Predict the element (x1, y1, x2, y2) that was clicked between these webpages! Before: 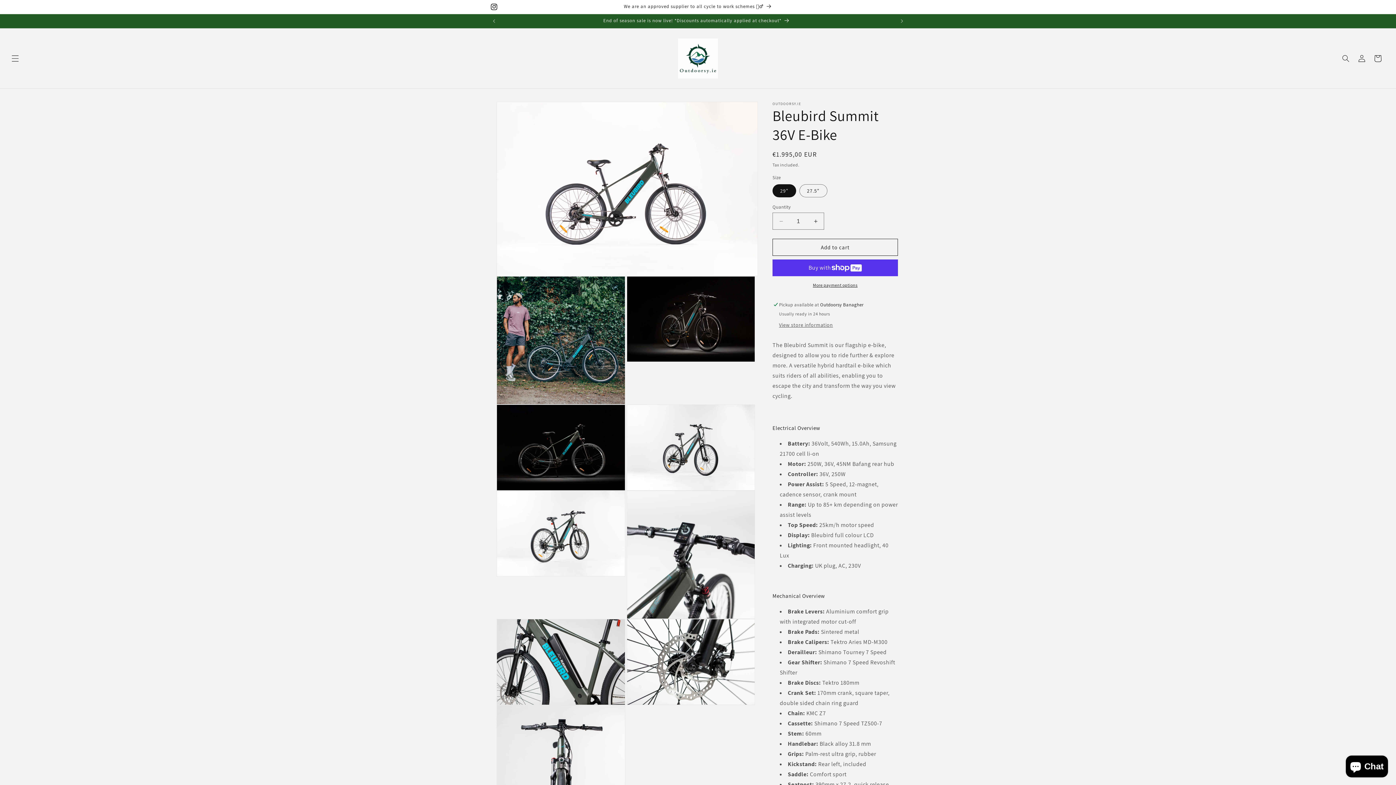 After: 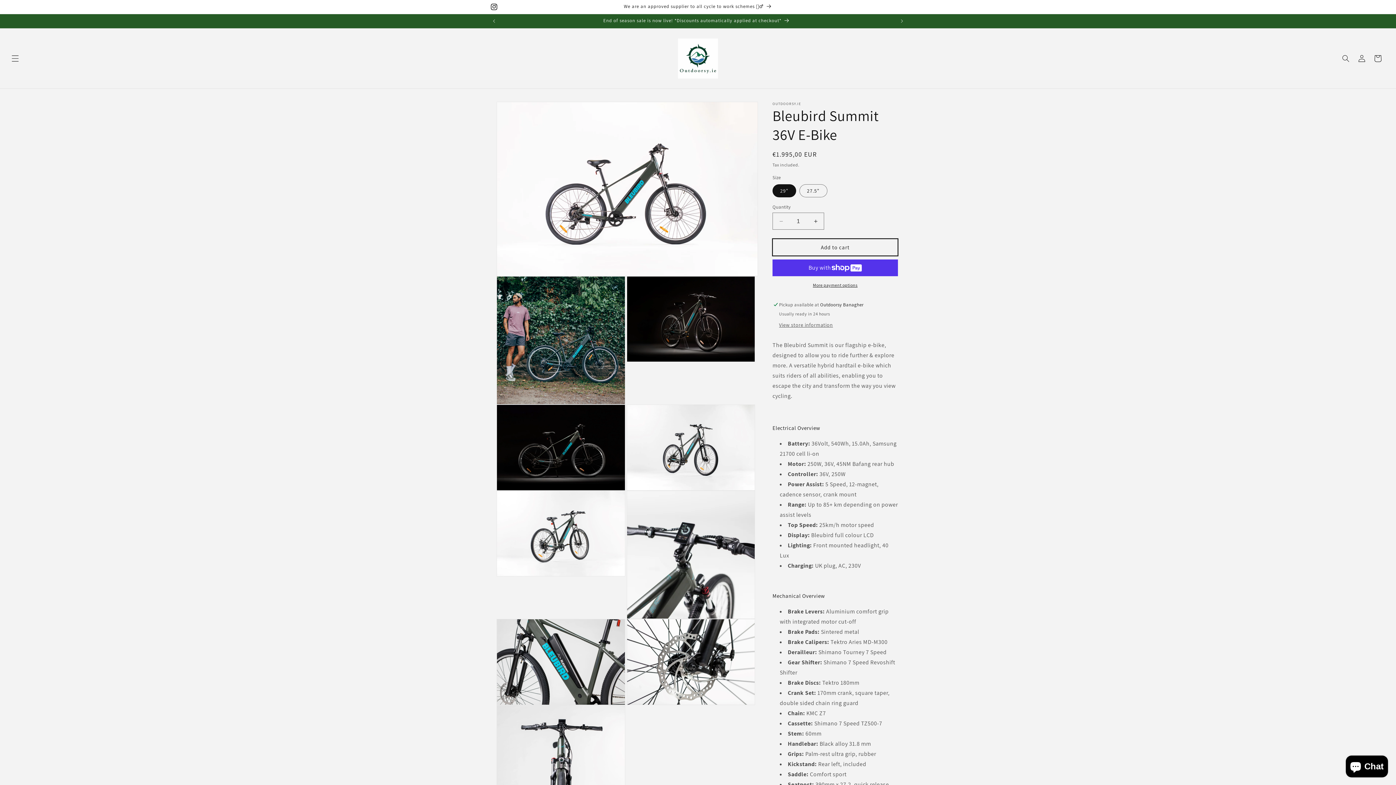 Action: label: Add to cart bbox: (772, 238, 898, 256)